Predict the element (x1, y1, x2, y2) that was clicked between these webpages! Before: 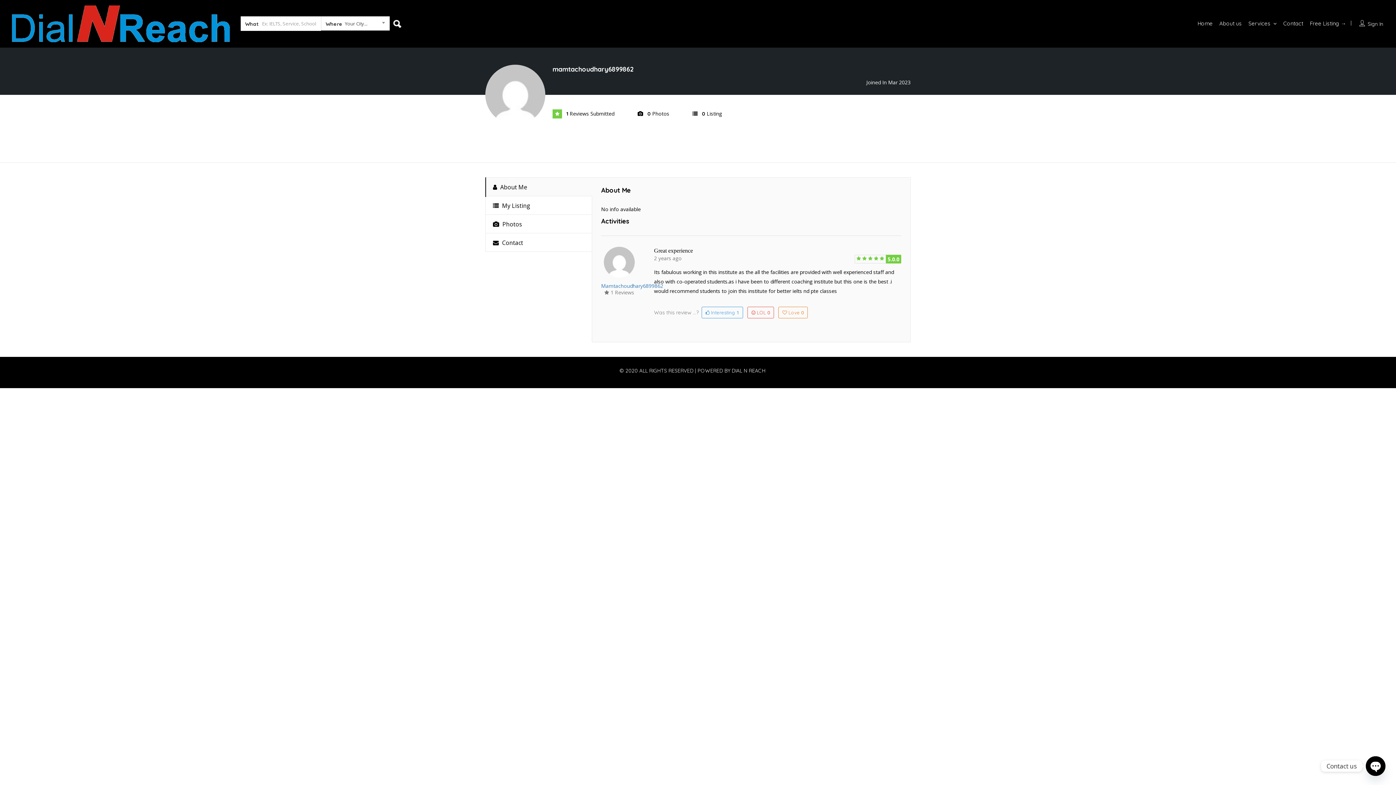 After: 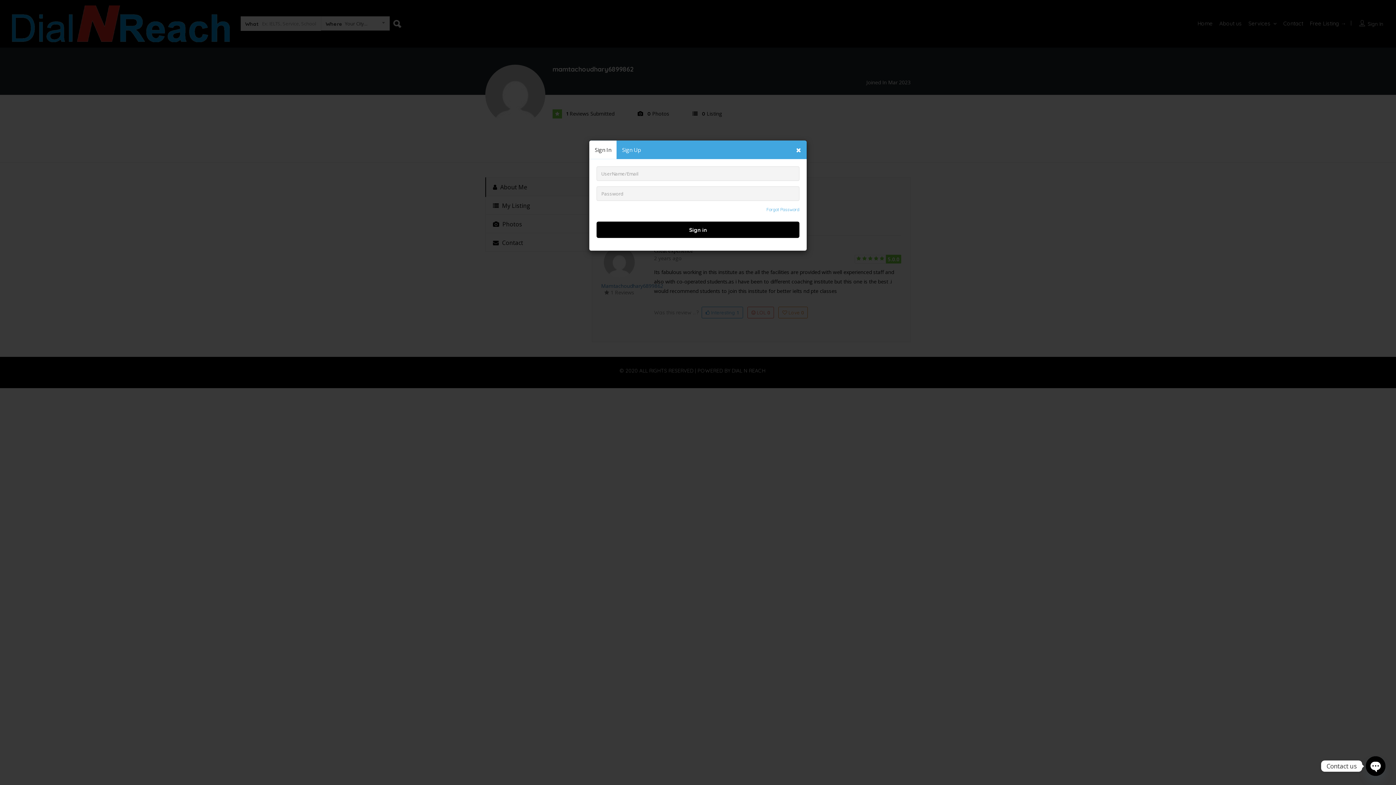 Action: bbox: (1367, 20, 1383, 27) label: Sign In